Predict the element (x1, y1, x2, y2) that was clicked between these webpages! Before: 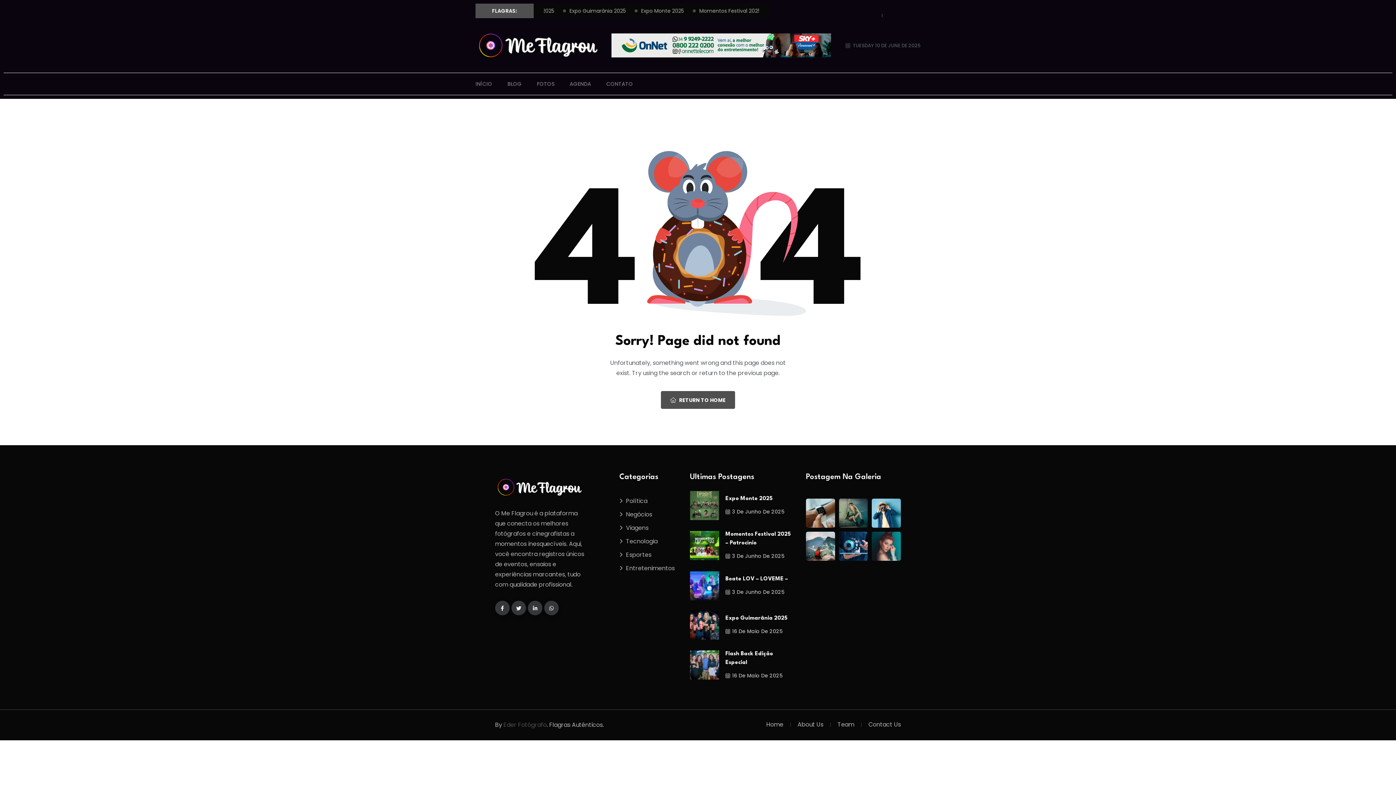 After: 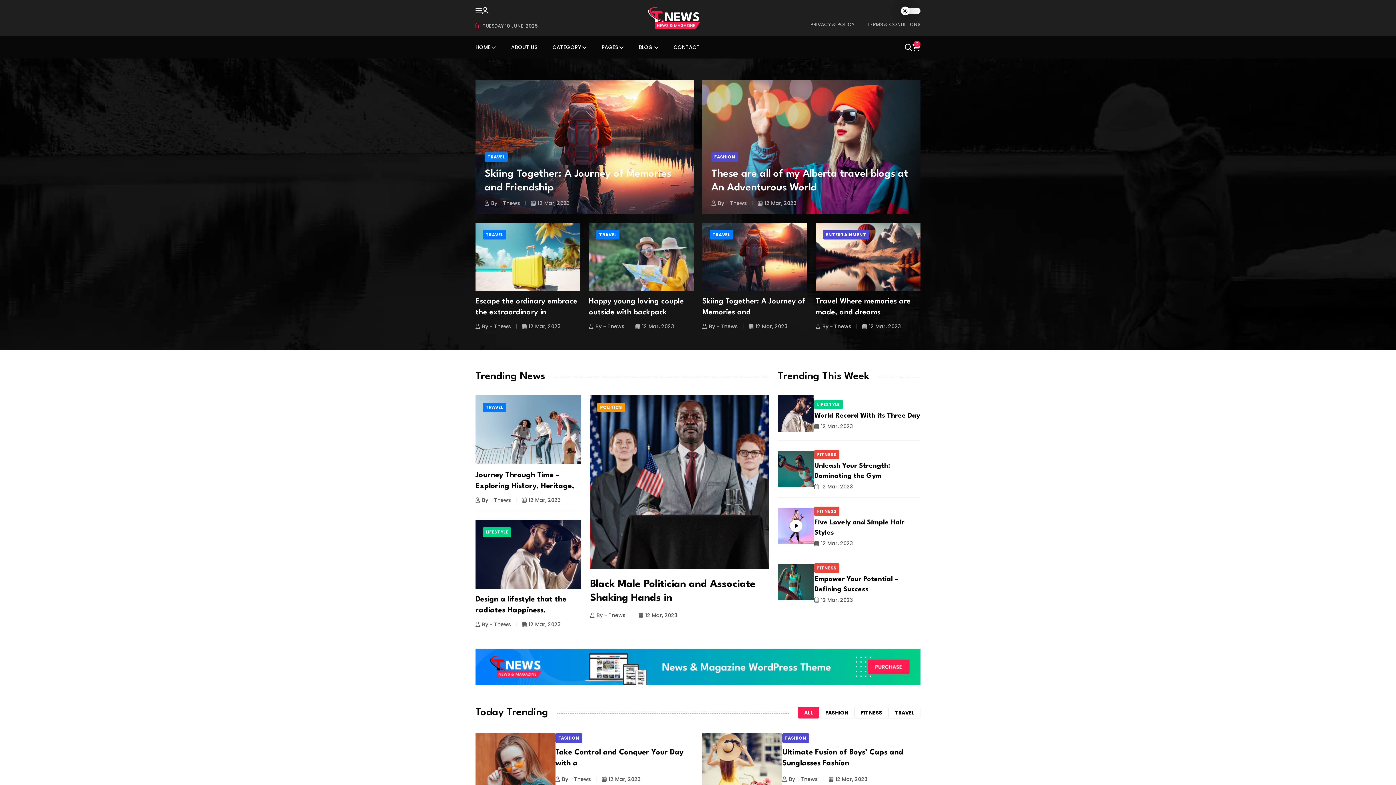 Action: label: Eder Fotógrafo bbox: (503, 721, 546, 729)